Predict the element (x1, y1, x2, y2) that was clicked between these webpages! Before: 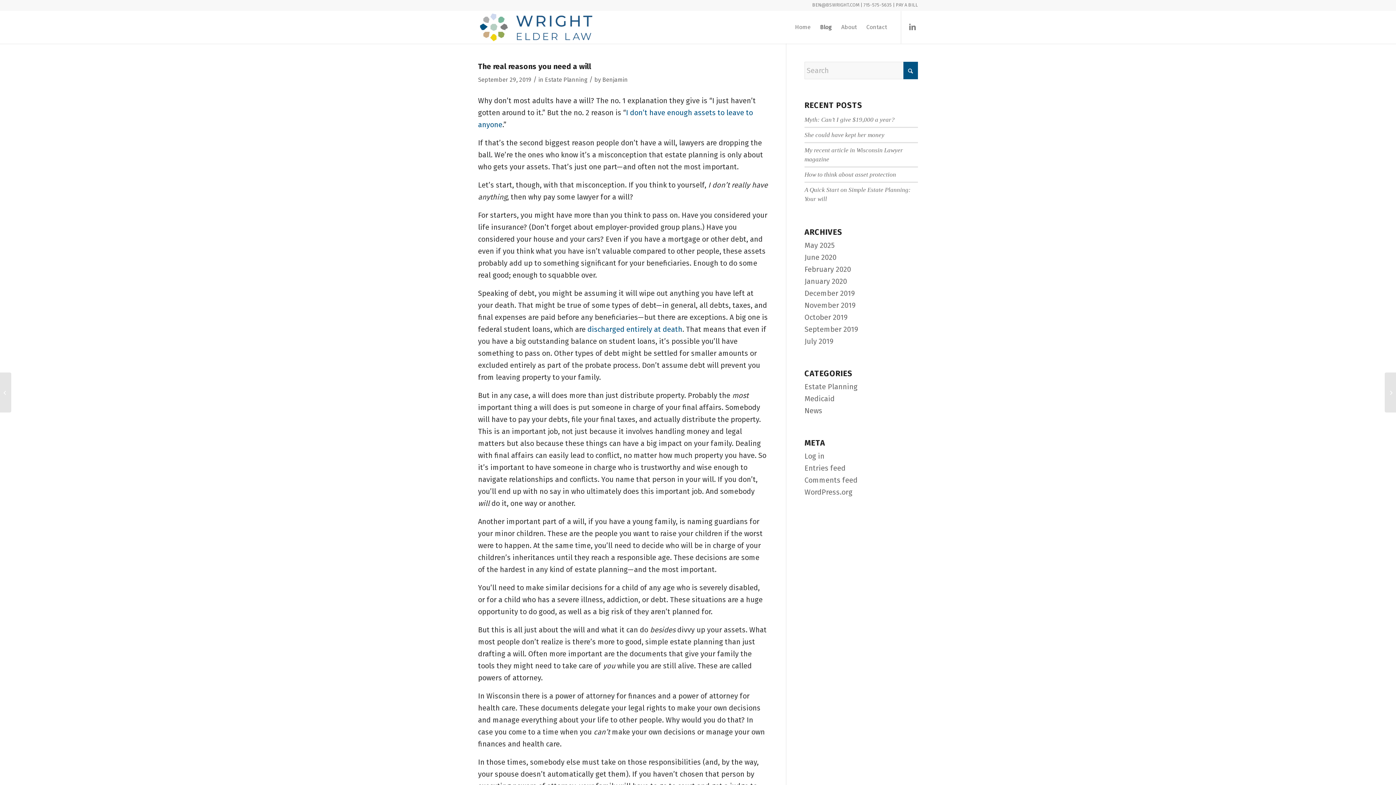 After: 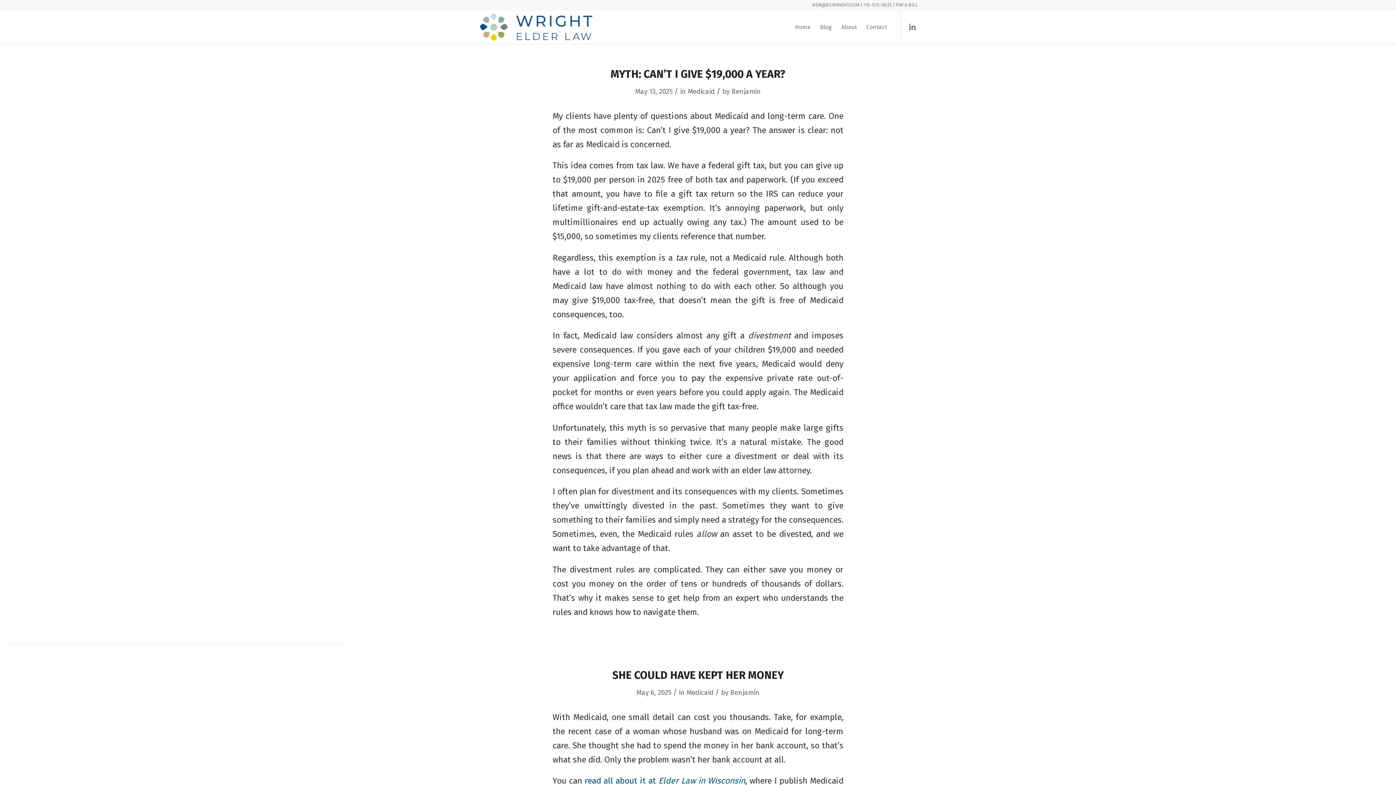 Action: label: May 2025 bbox: (804, 241, 834, 249)